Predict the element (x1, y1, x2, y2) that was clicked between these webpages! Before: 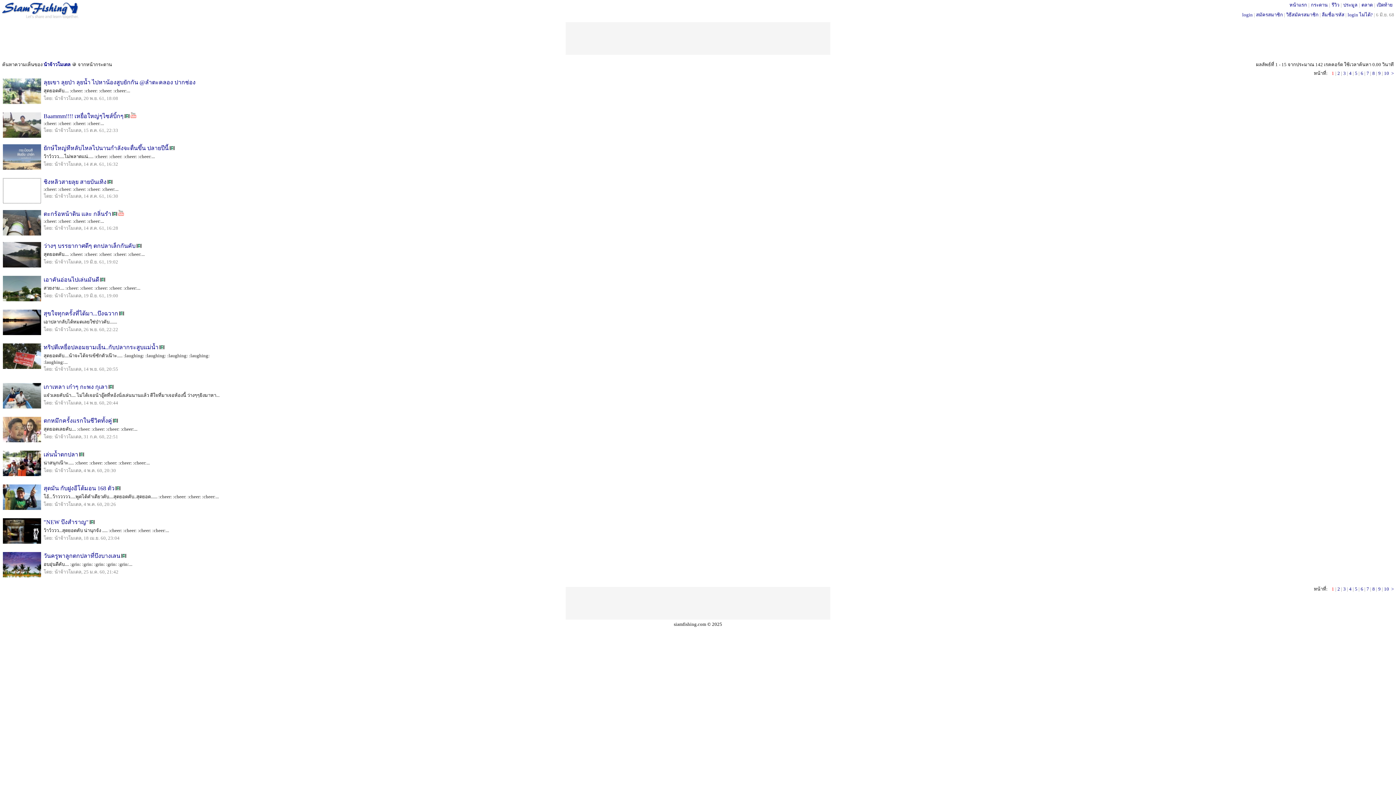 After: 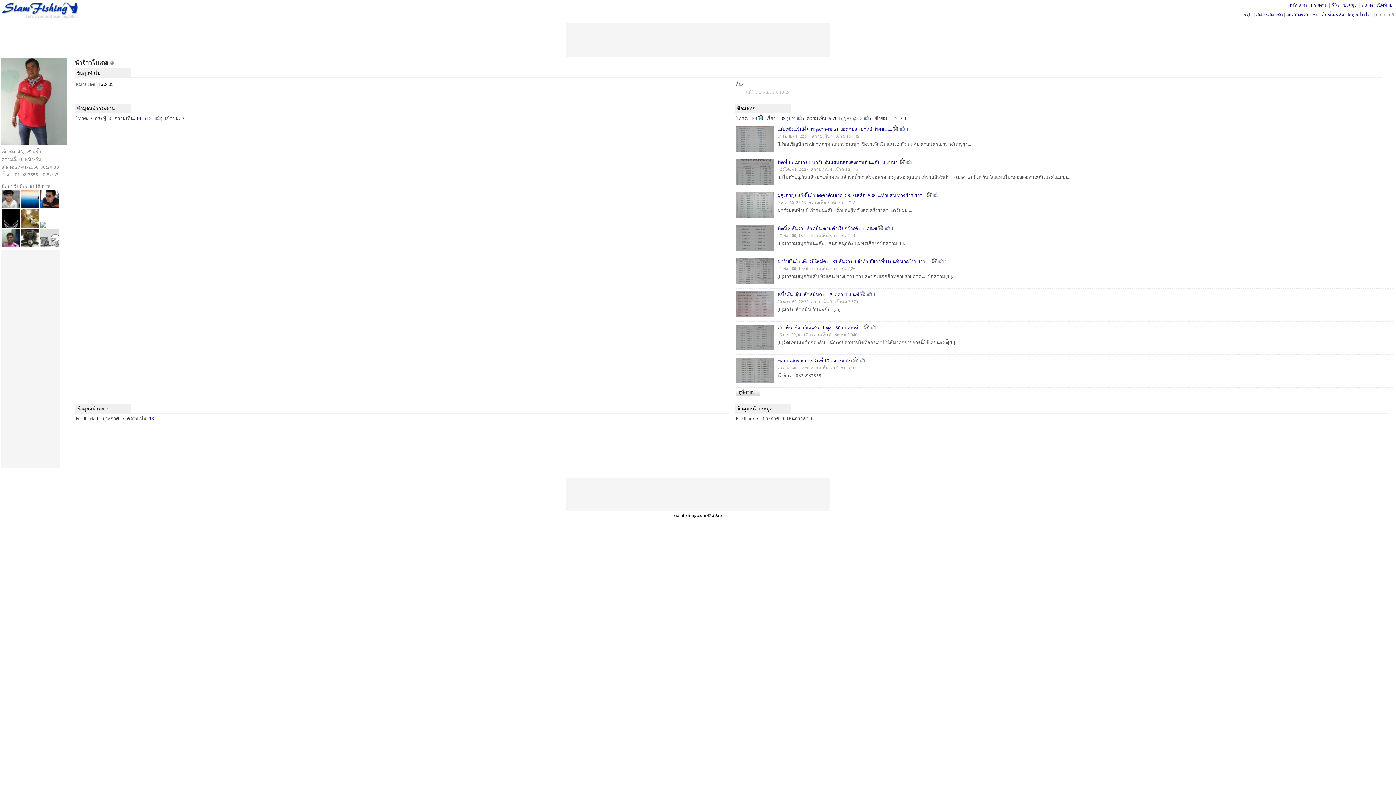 Action: label: น้าจ้าวโมเดล bbox: (43, 61, 70, 67)